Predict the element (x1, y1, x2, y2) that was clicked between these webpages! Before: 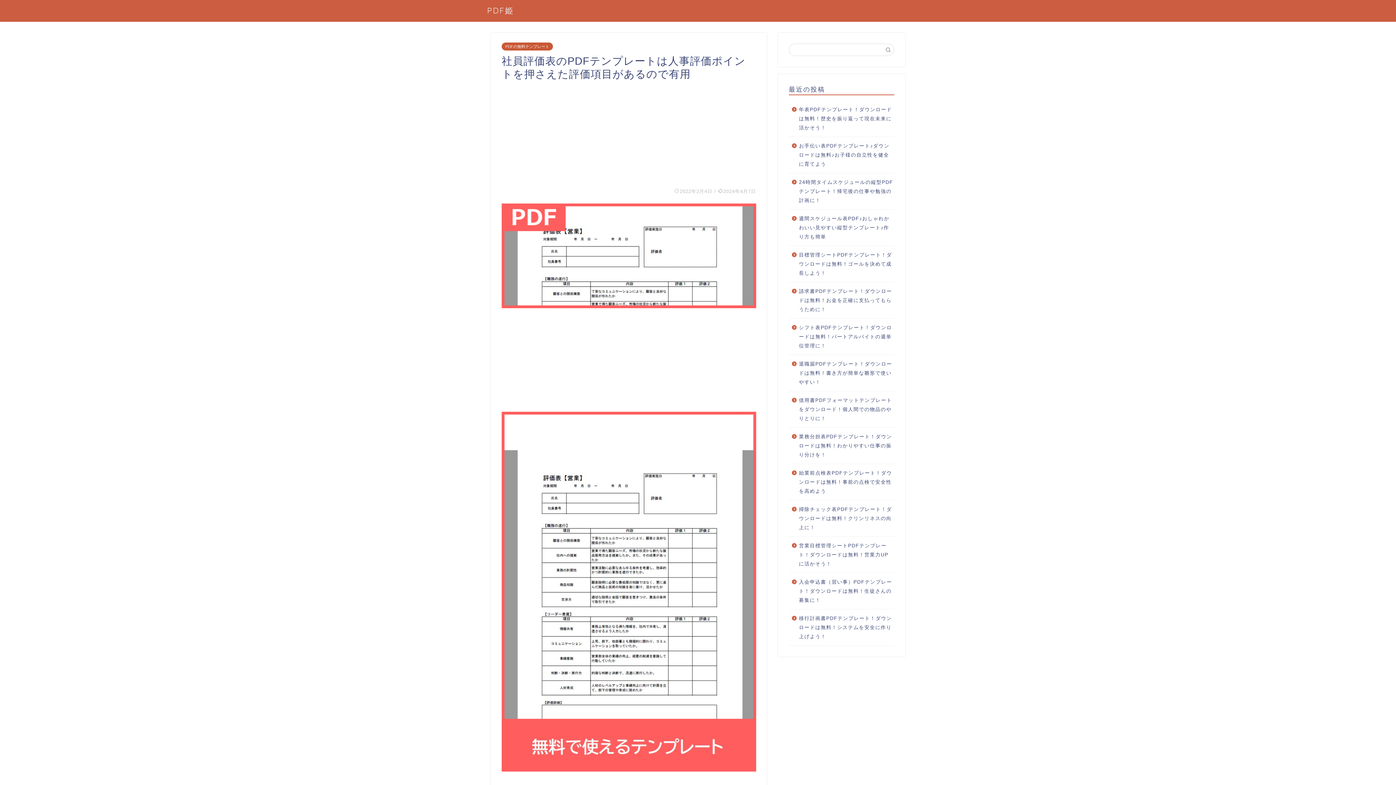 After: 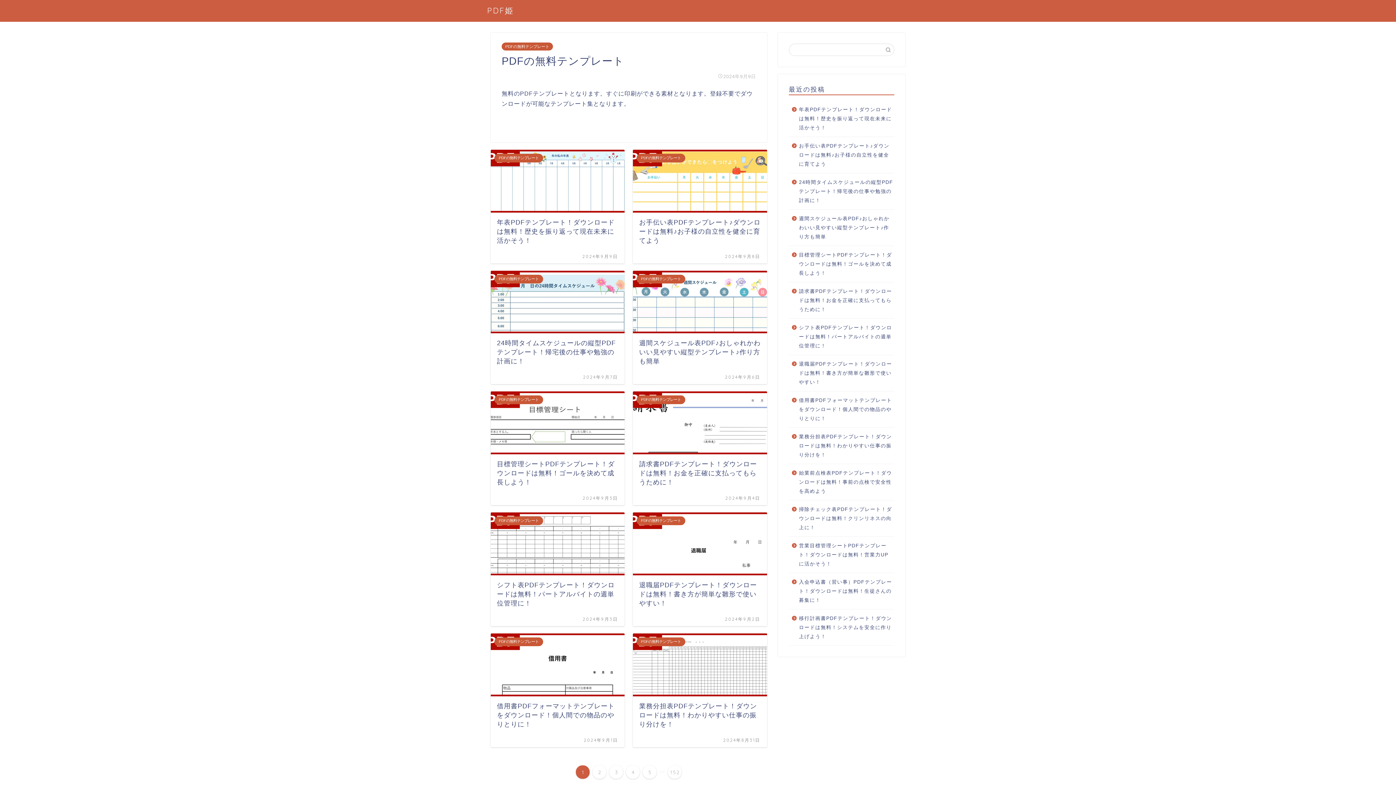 Action: label: PDFの無料テンプレート bbox: (501, 42, 553, 50)